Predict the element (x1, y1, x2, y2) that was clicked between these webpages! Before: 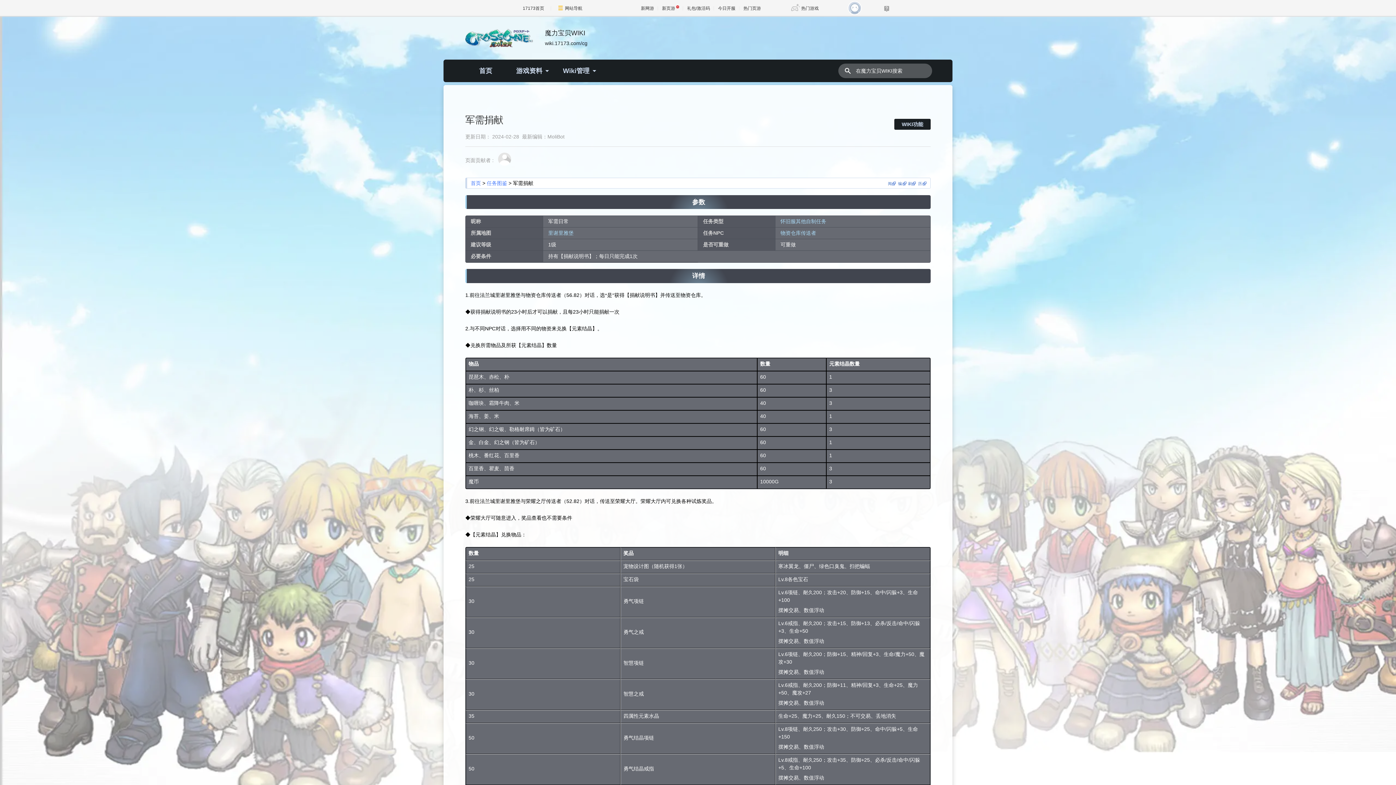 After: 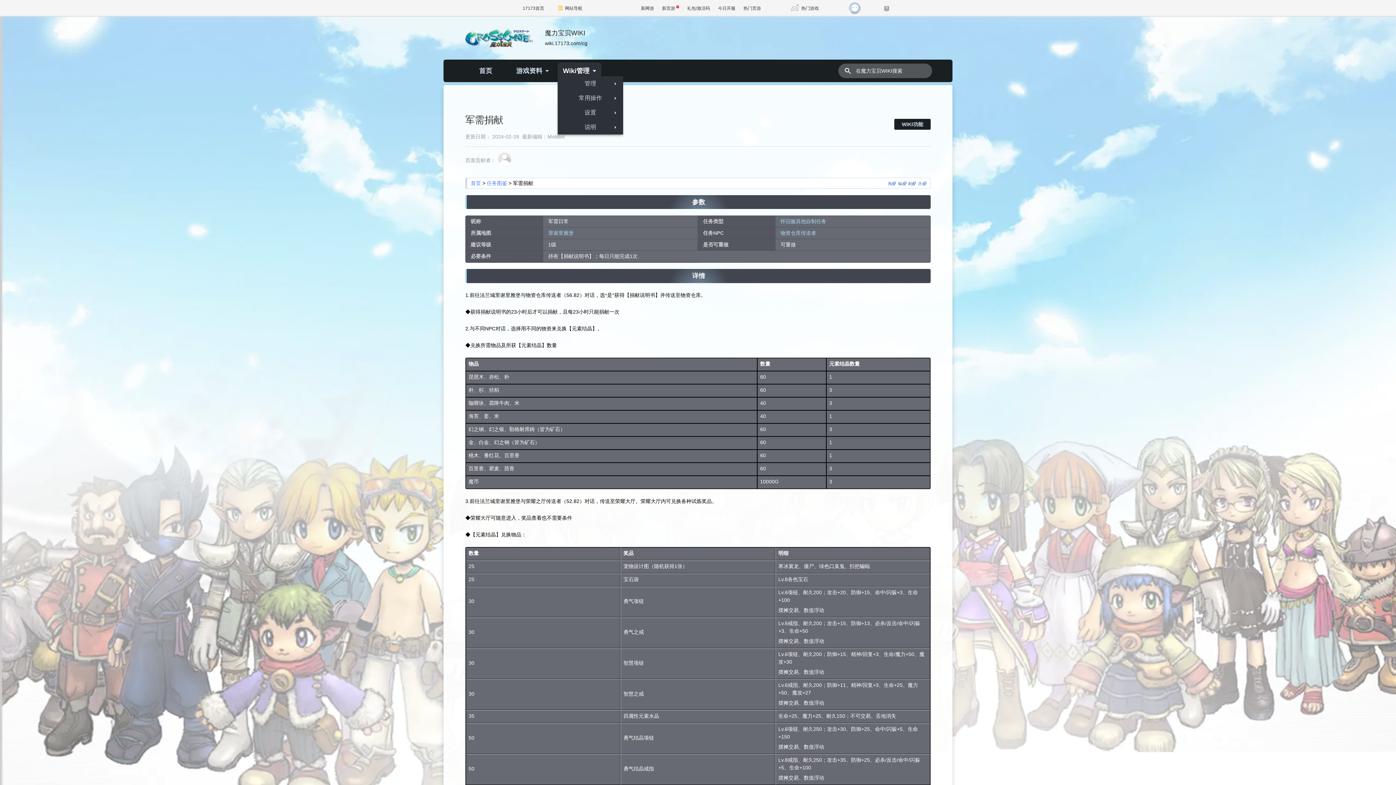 Action: bbox: (557, 62, 601, 79) label: Wiki管理